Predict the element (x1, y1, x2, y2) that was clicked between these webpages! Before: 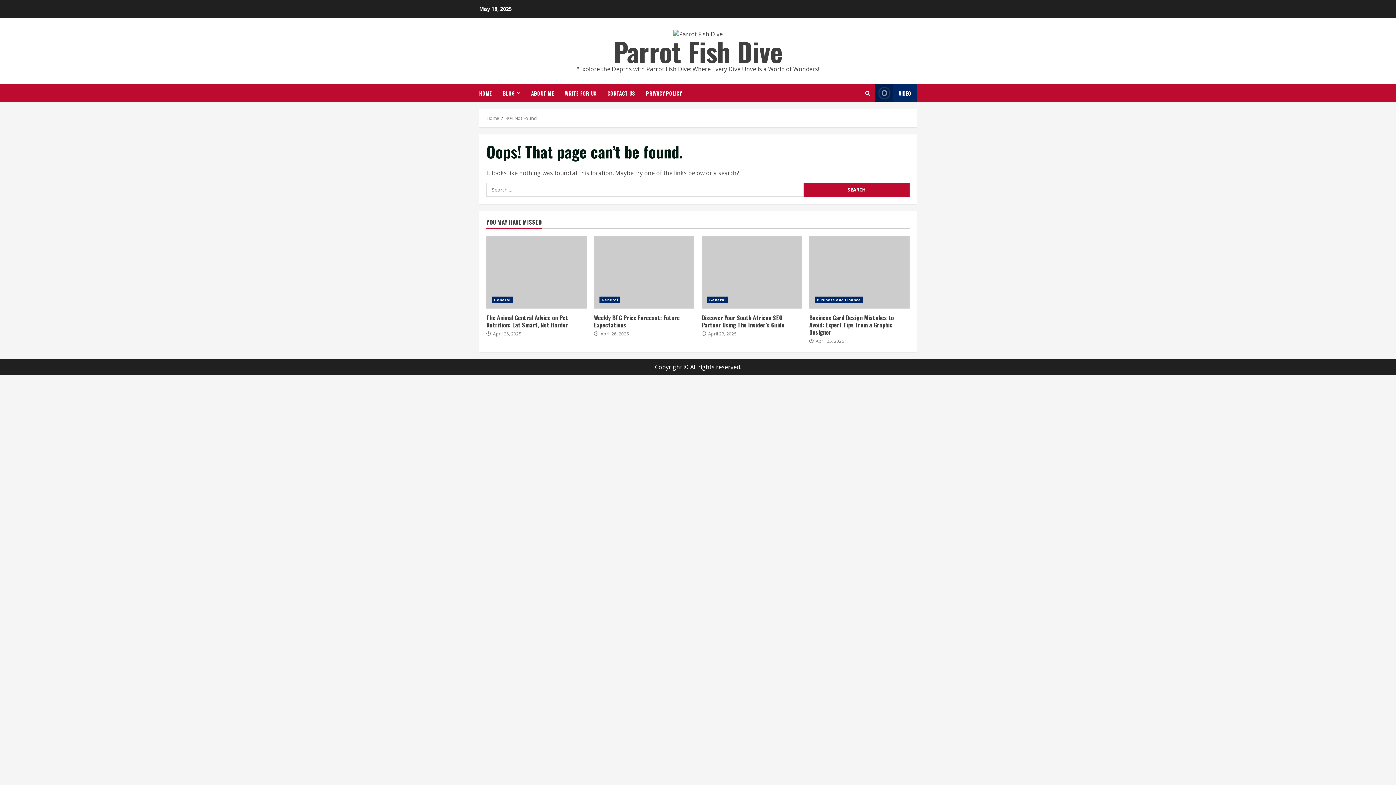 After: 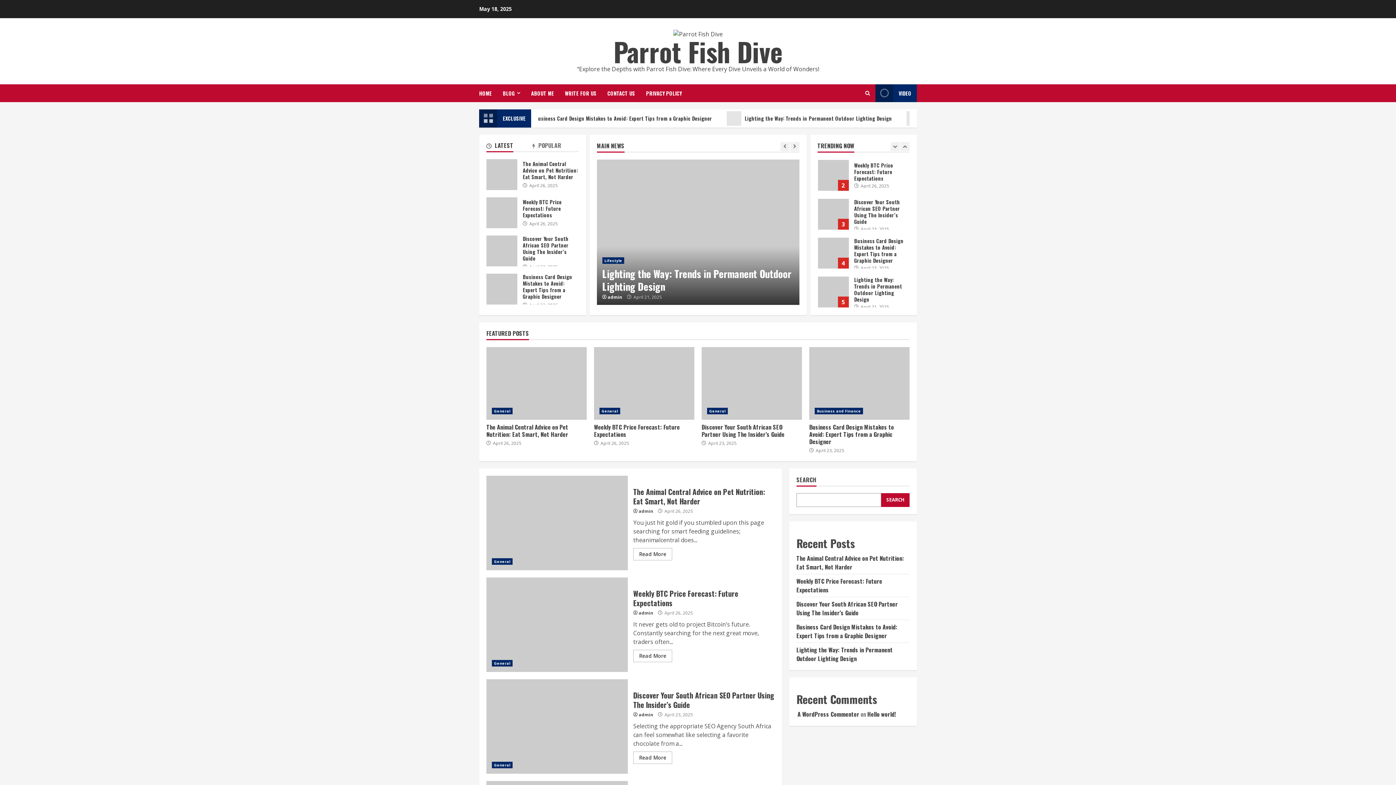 Action: label: Parrot Fish Dive bbox: (613, 31, 782, 70)